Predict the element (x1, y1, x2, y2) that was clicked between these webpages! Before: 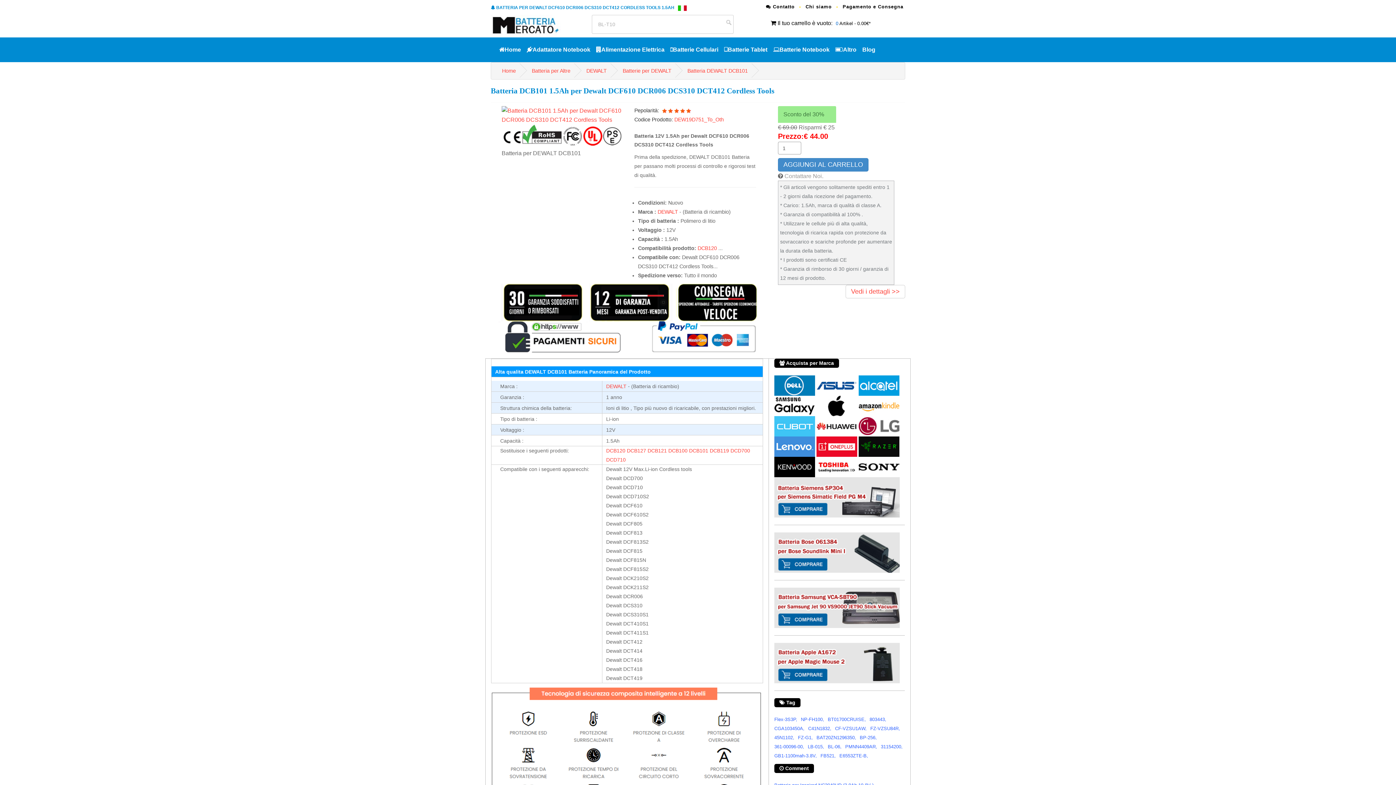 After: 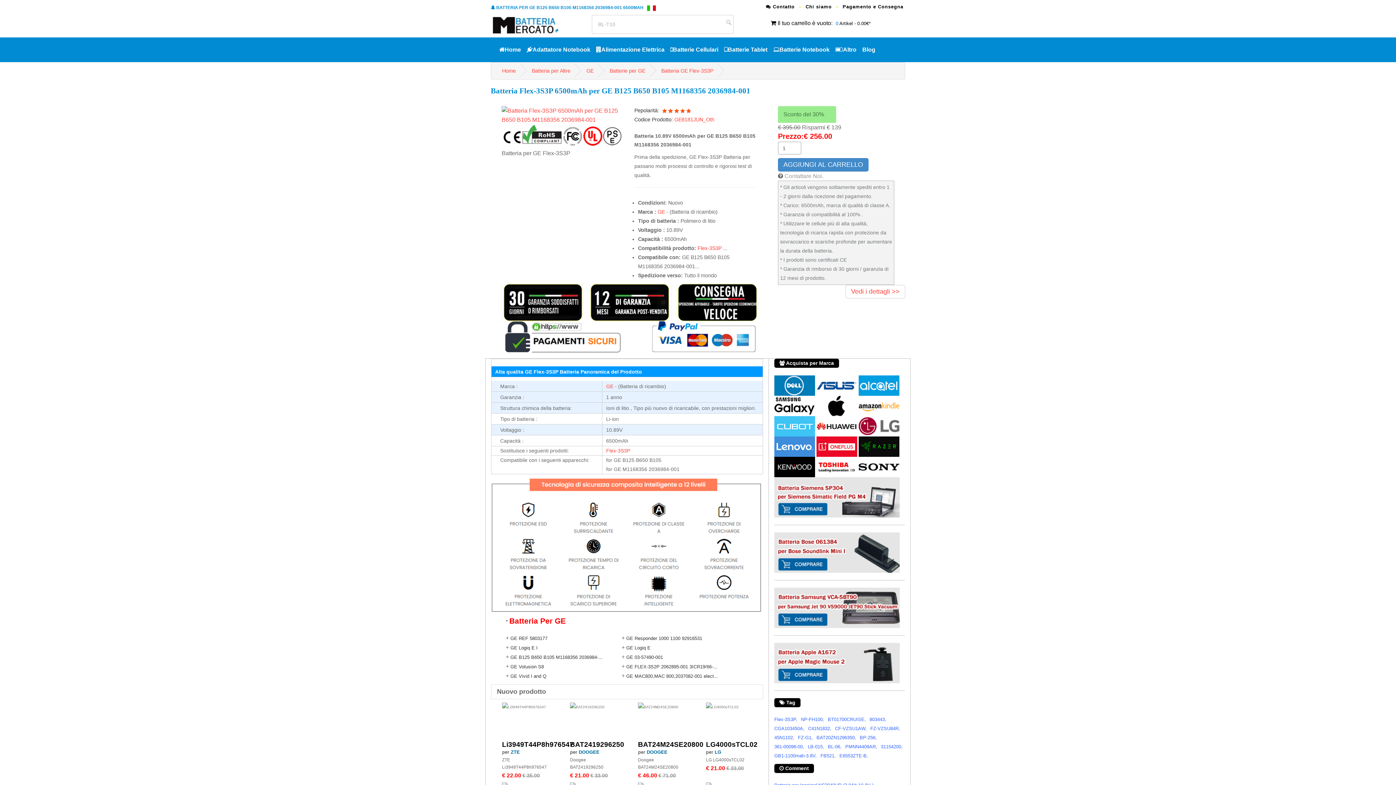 Action: bbox: (774, 717, 797, 722) label: Flex-3S3P,